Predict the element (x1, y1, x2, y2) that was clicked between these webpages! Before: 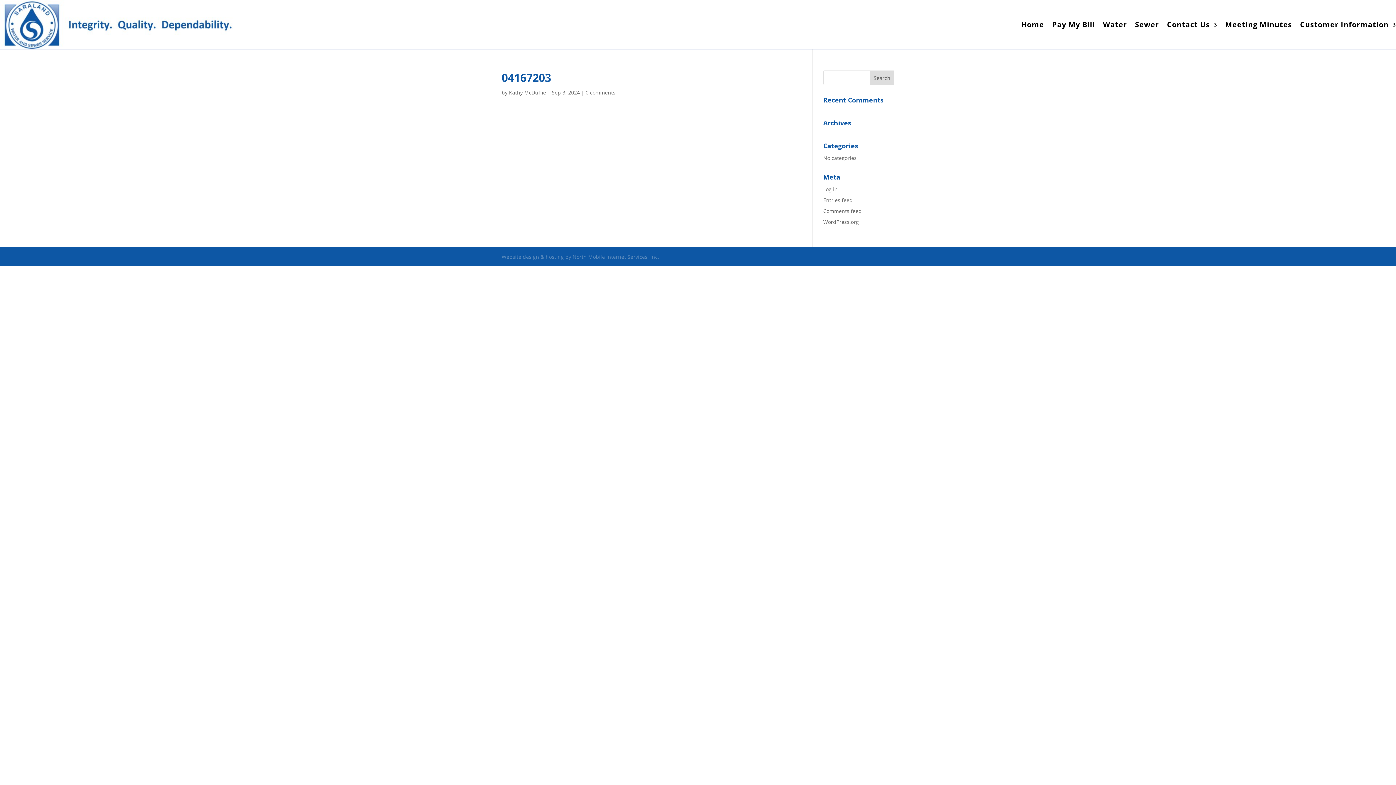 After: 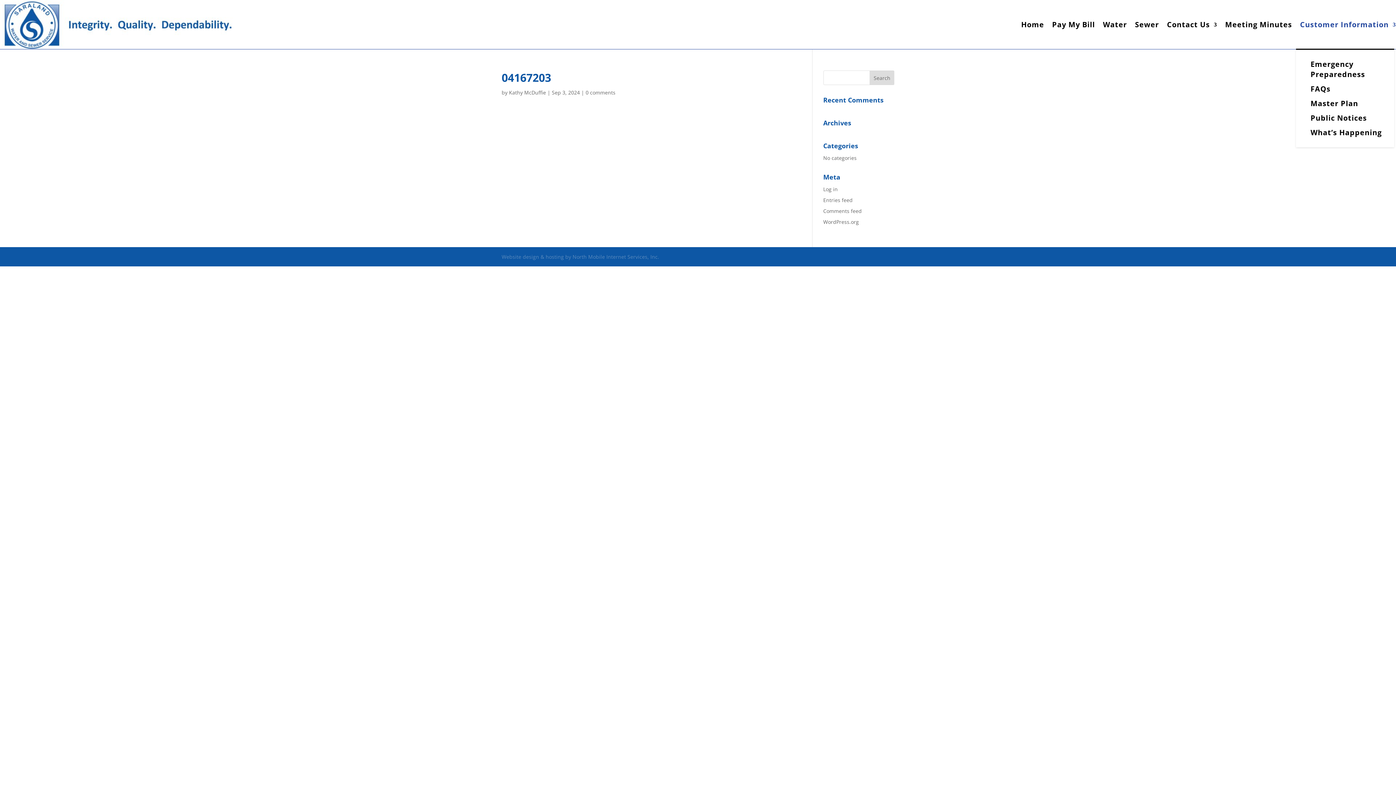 Action: bbox: (1300, 0, 1396, 49) label: Customer Information